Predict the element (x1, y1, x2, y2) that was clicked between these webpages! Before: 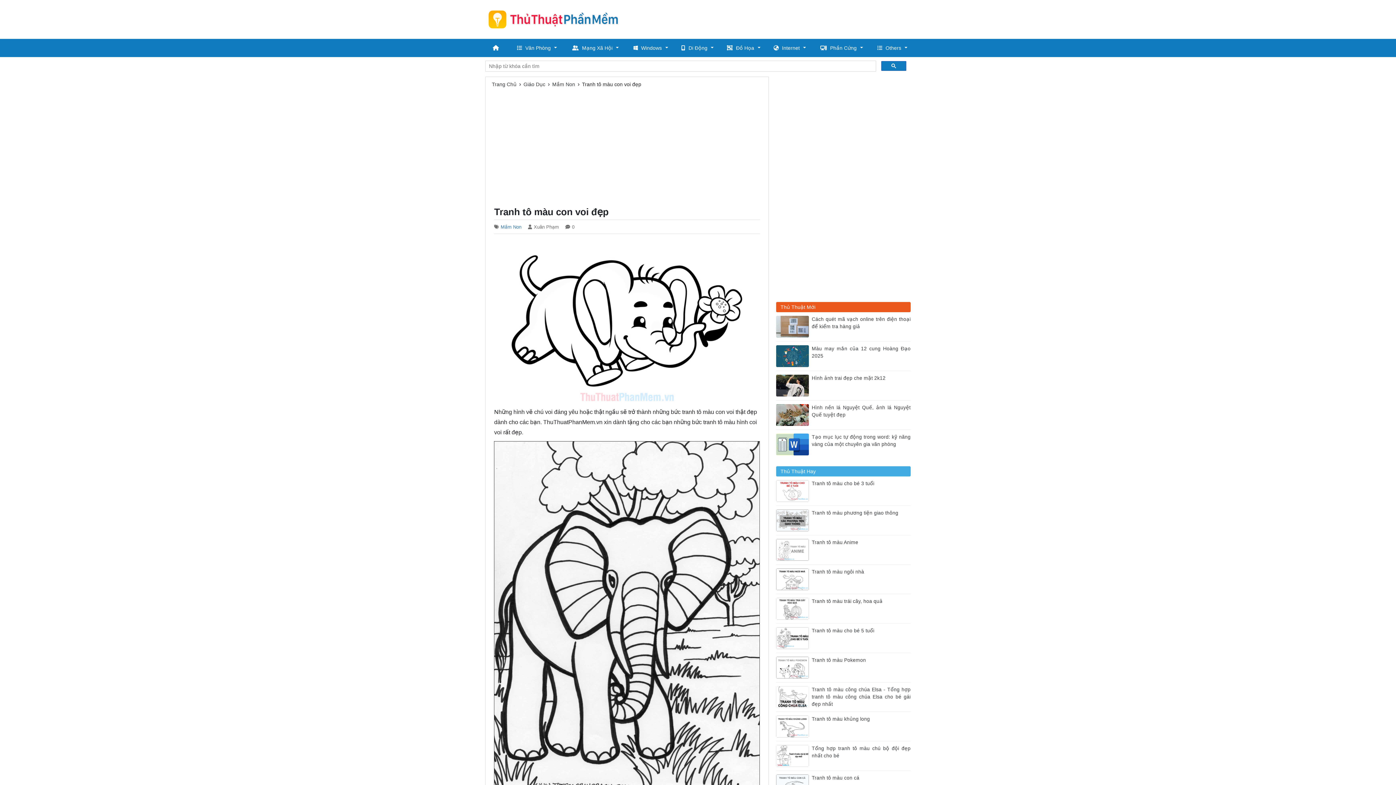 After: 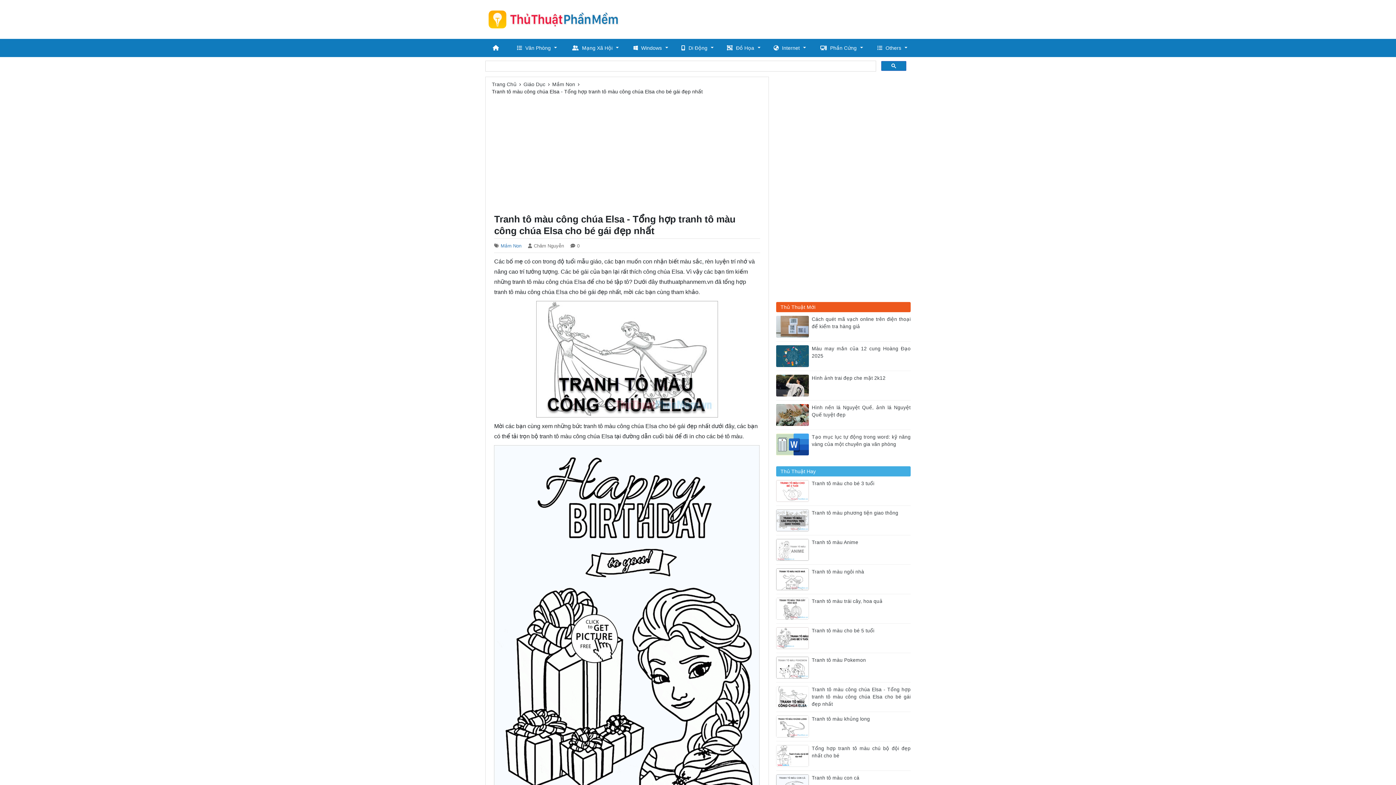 Action: bbox: (776, 693, 812, 700)